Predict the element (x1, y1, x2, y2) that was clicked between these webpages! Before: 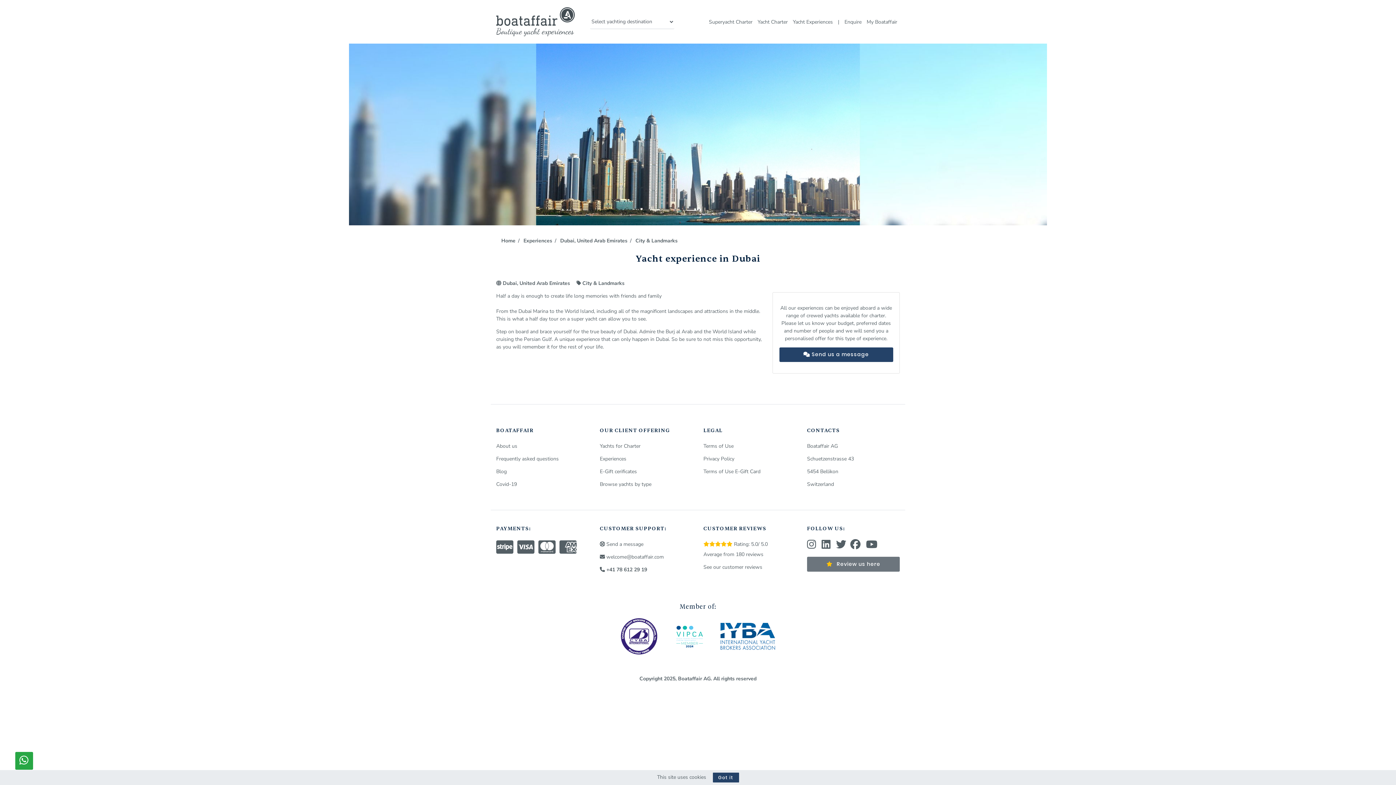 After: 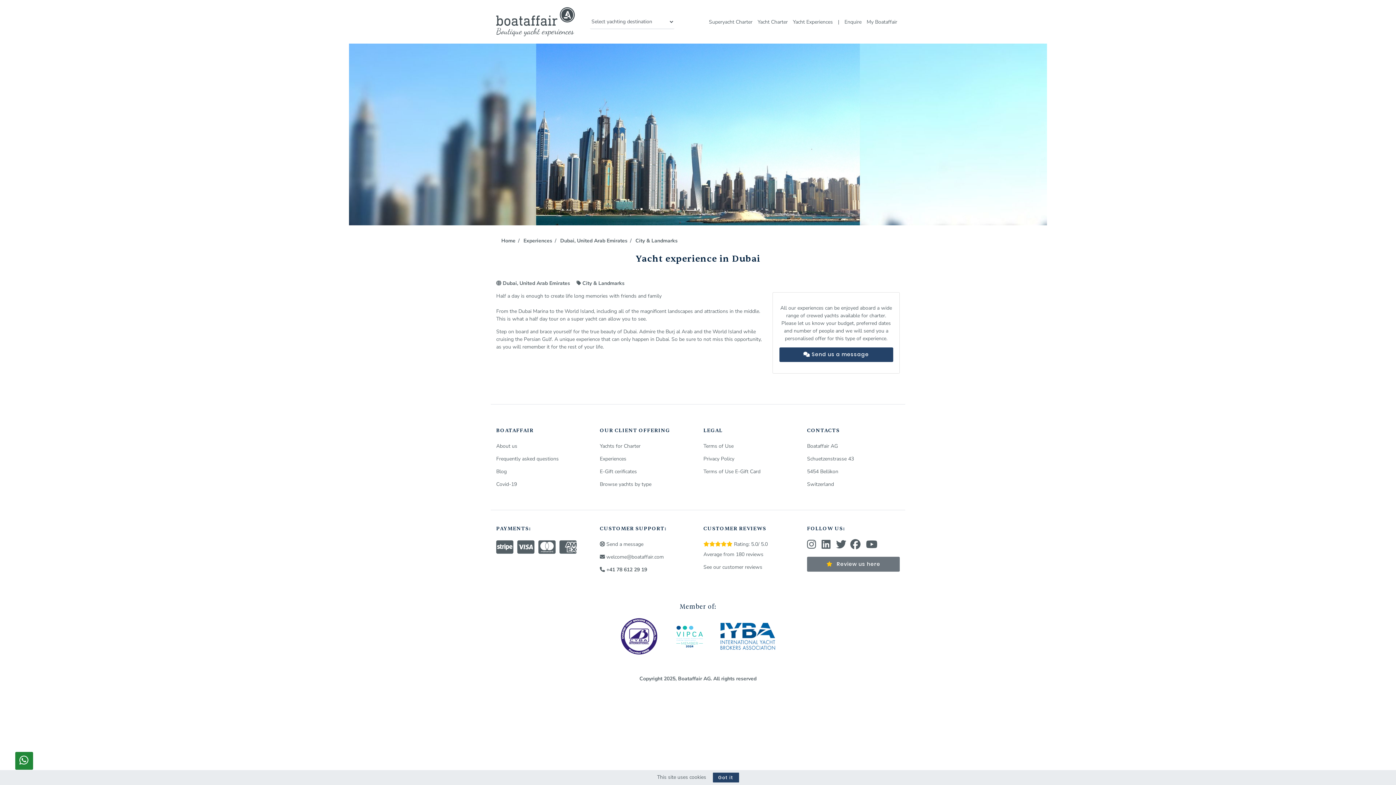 Action: bbox: (15, 752, 33, 770)